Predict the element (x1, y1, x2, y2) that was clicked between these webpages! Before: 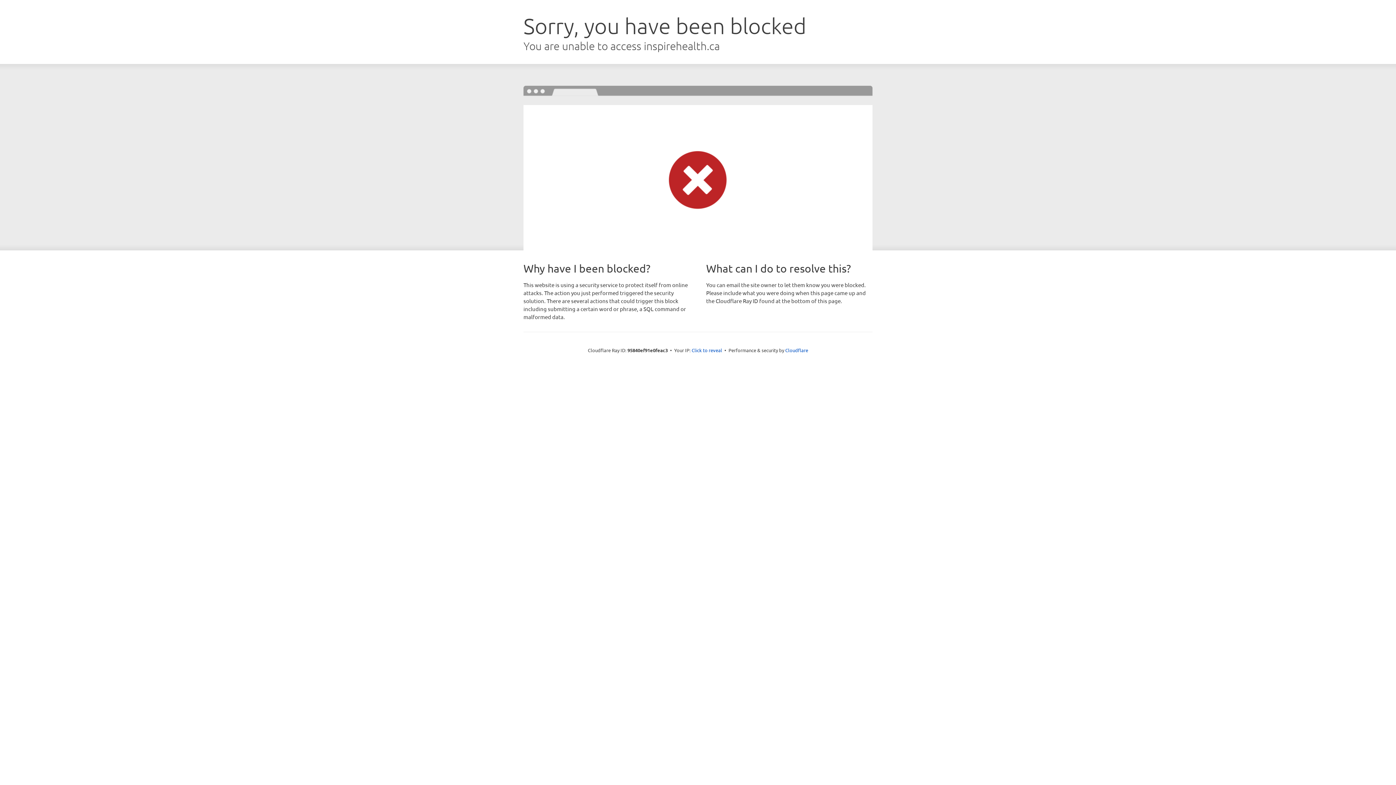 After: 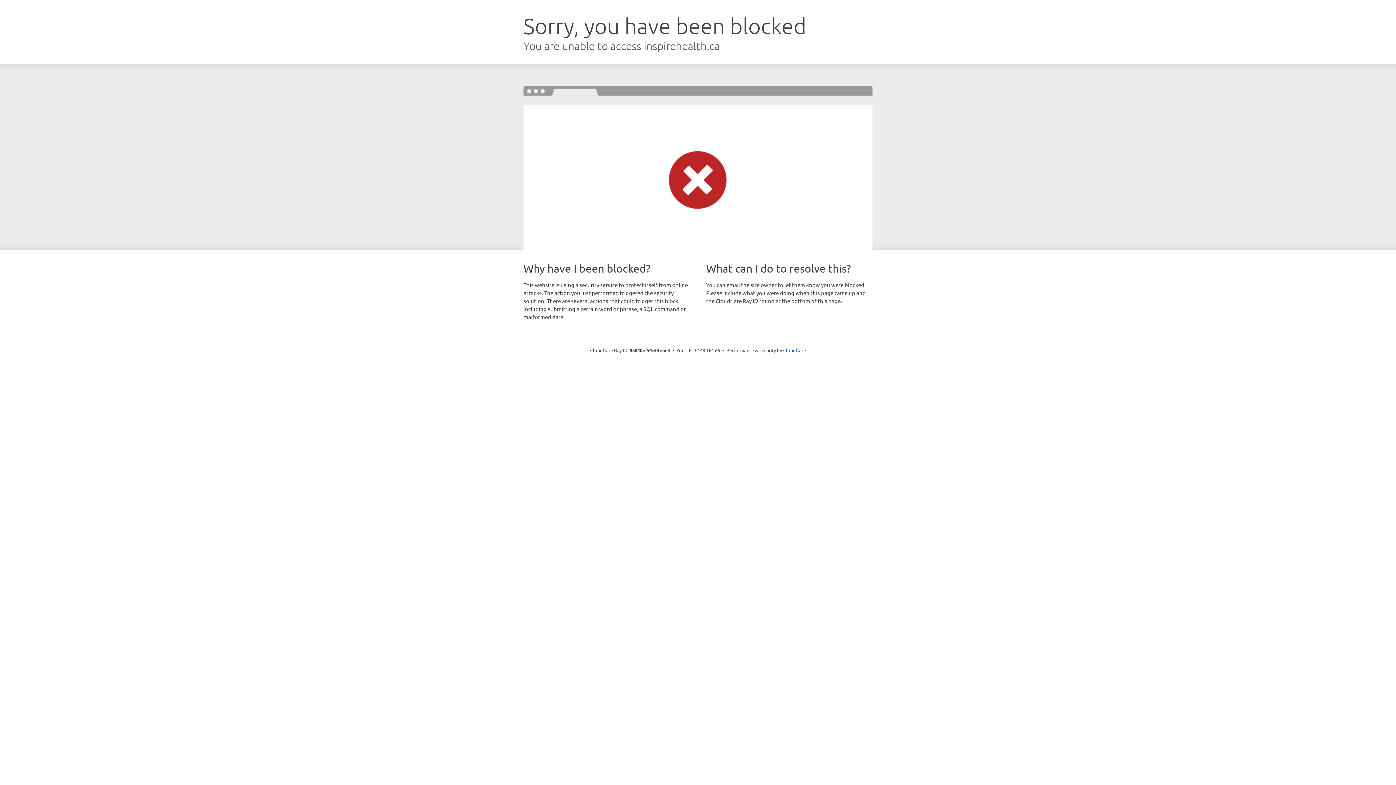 Action: bbox: (691, 346, 722, 353) label: Click to reveal